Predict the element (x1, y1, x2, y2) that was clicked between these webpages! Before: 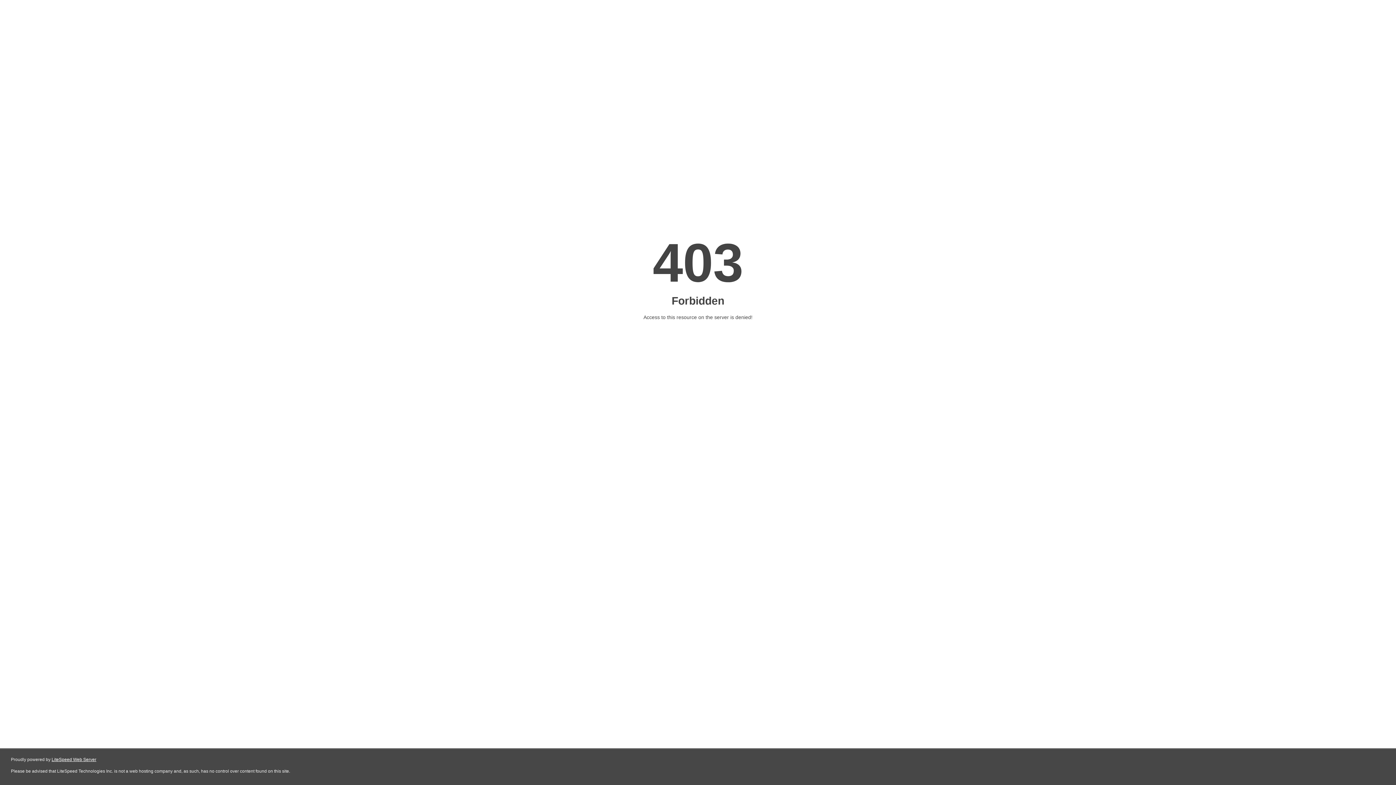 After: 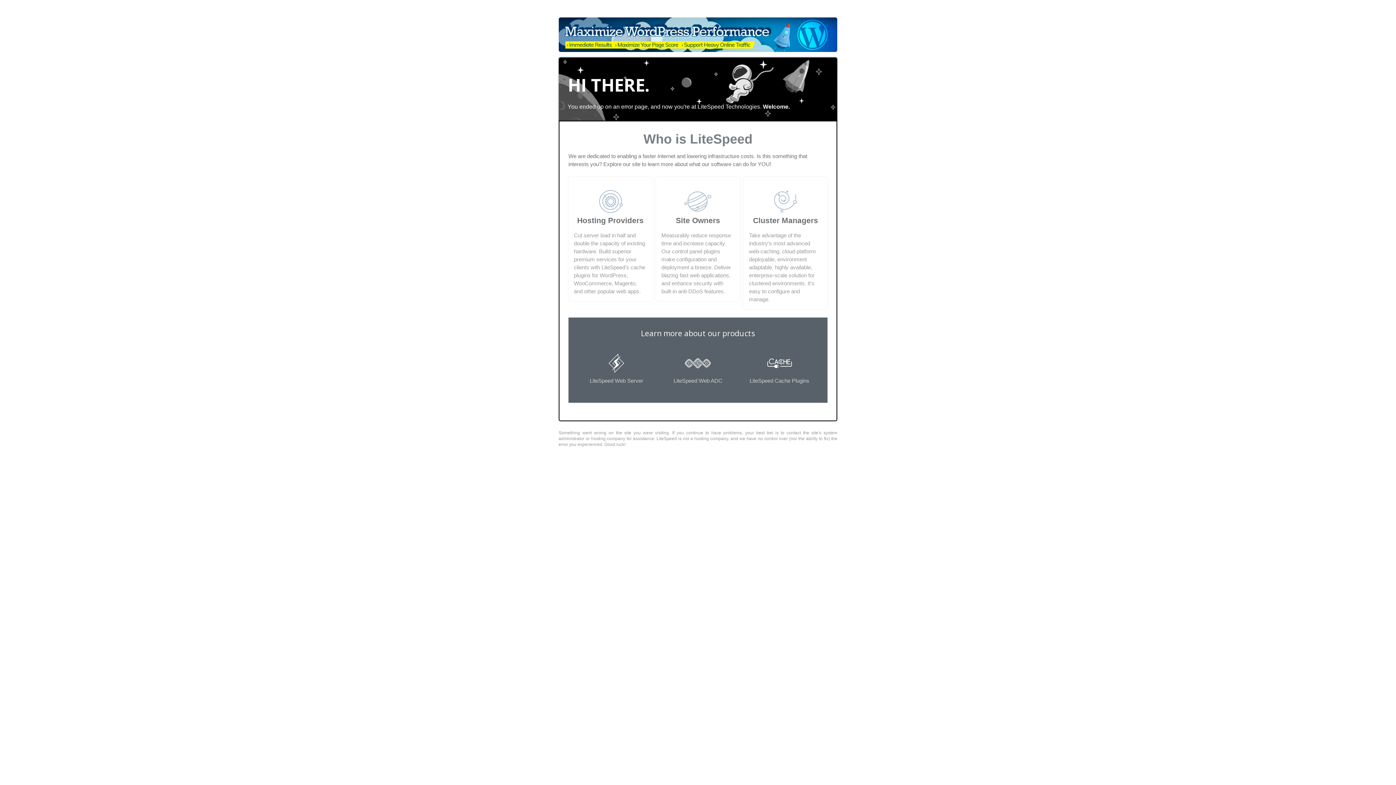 Action: bbox: (51, 757, 96, 762) label: LiteSpeed Web Server